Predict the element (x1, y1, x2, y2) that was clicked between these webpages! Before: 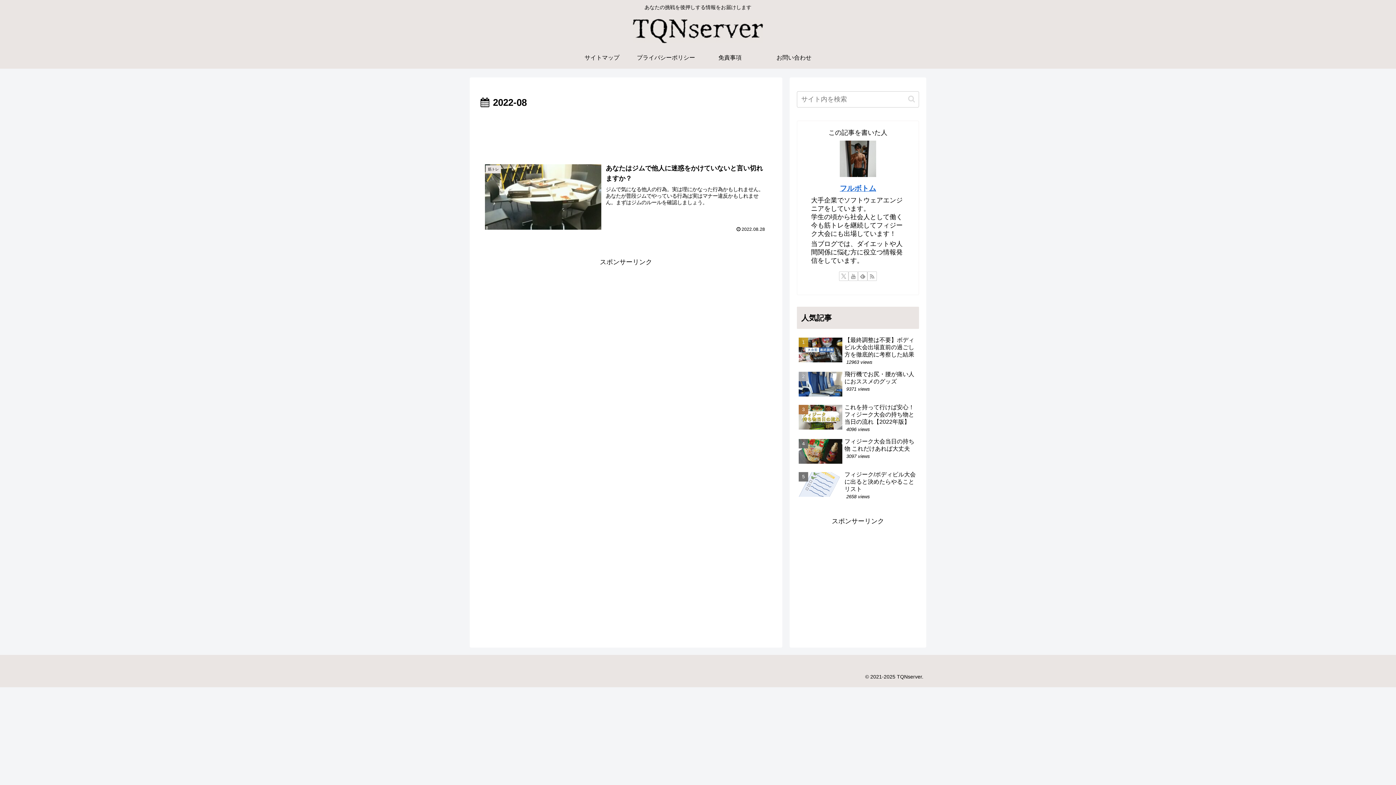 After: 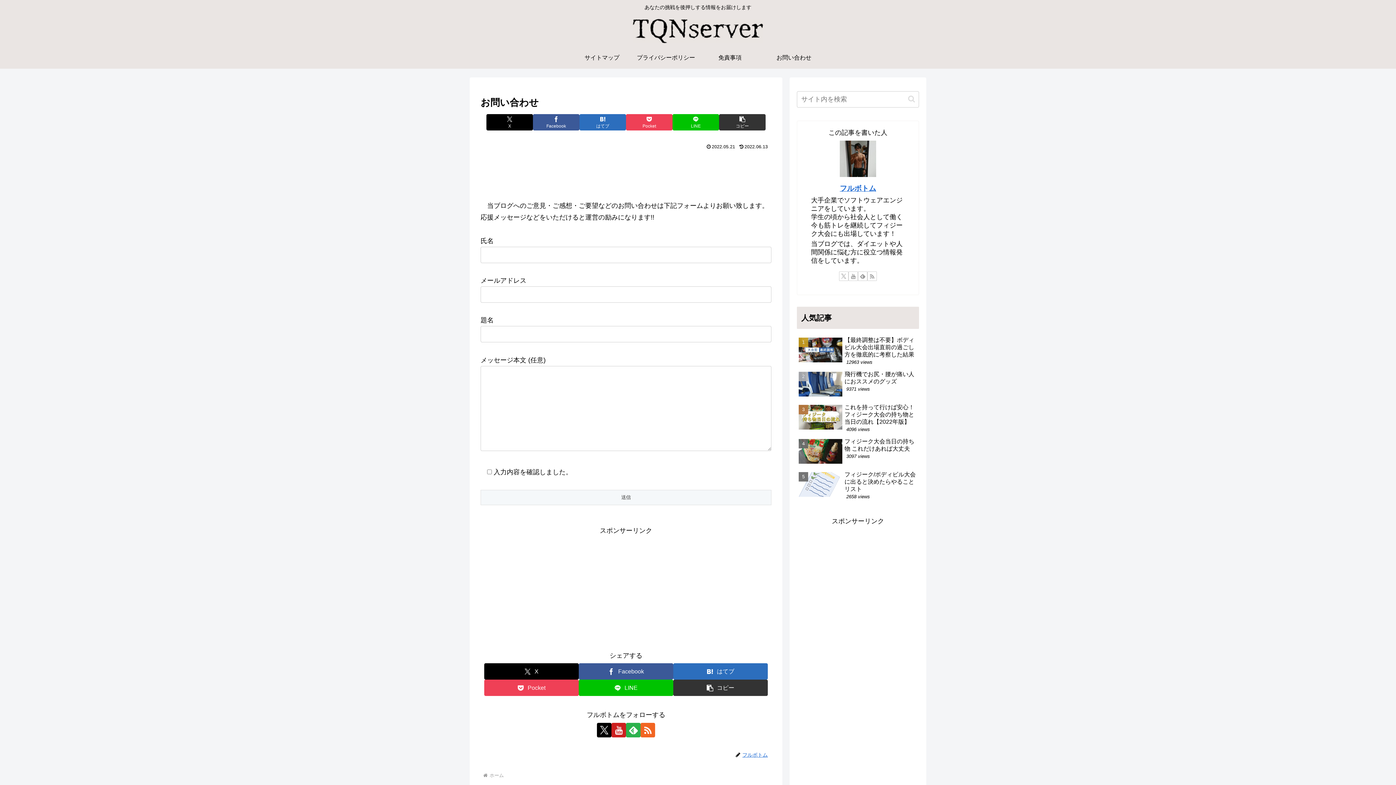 Action: label: お問い合わせ bbox: (762, 46, 826, 68)